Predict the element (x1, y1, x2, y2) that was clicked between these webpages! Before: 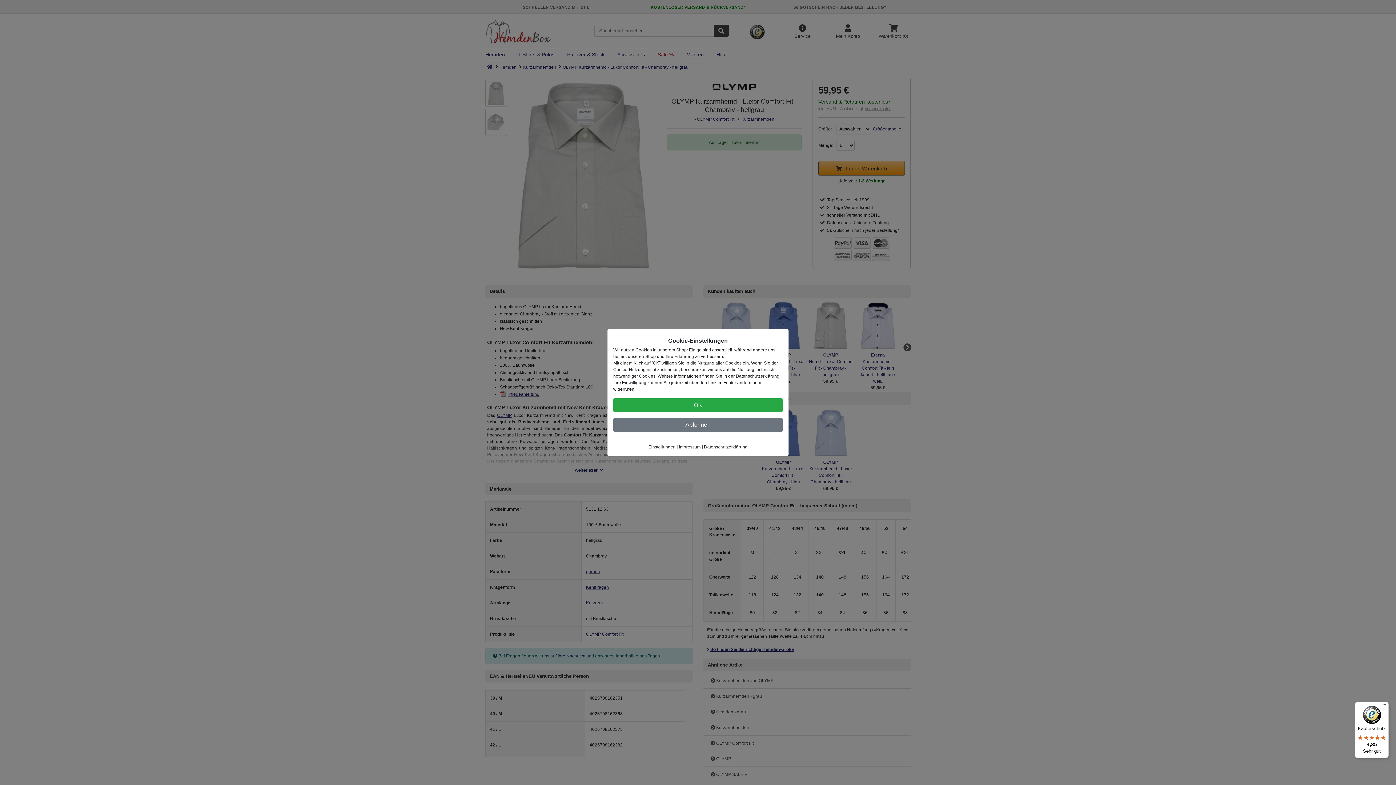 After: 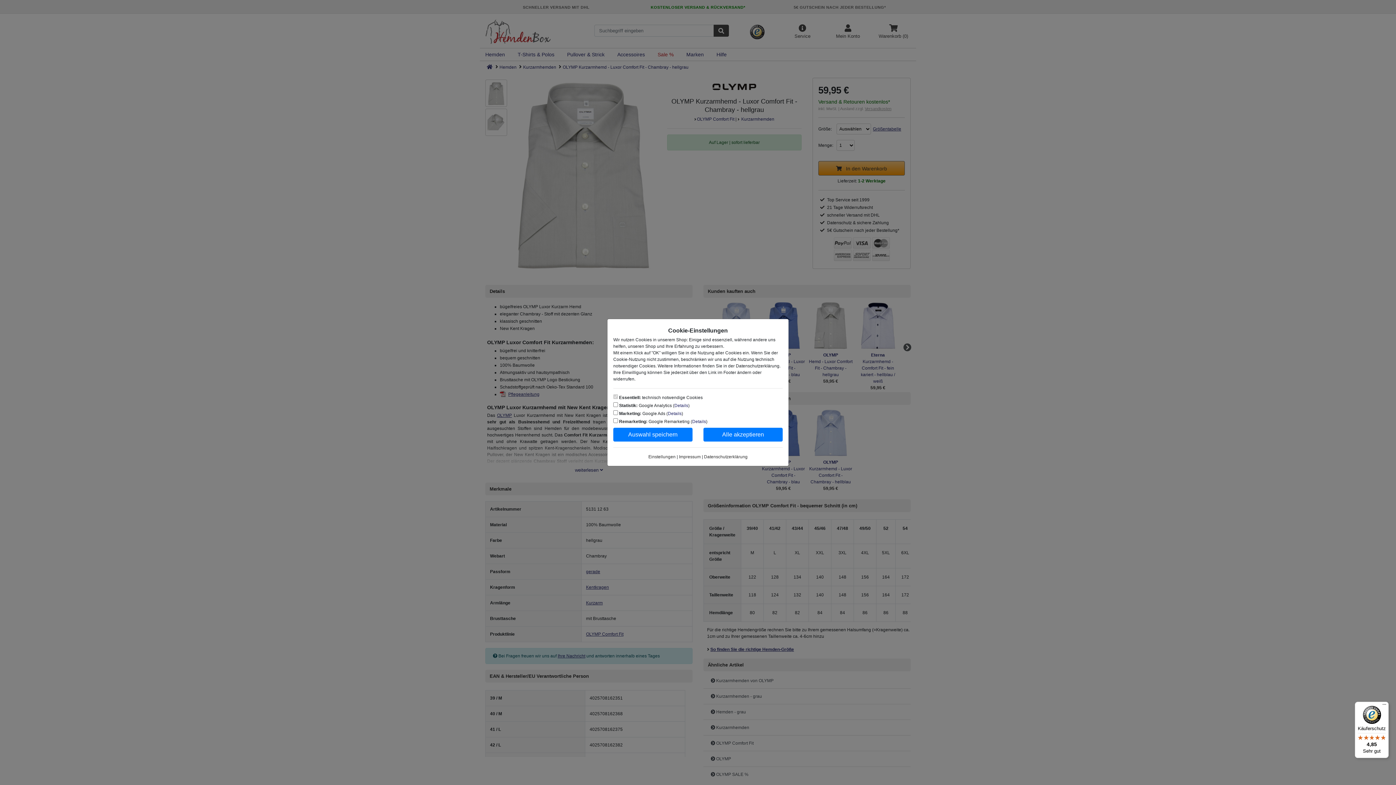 Action: bbox: (648, 444, 675, 449) label: Einstellungen